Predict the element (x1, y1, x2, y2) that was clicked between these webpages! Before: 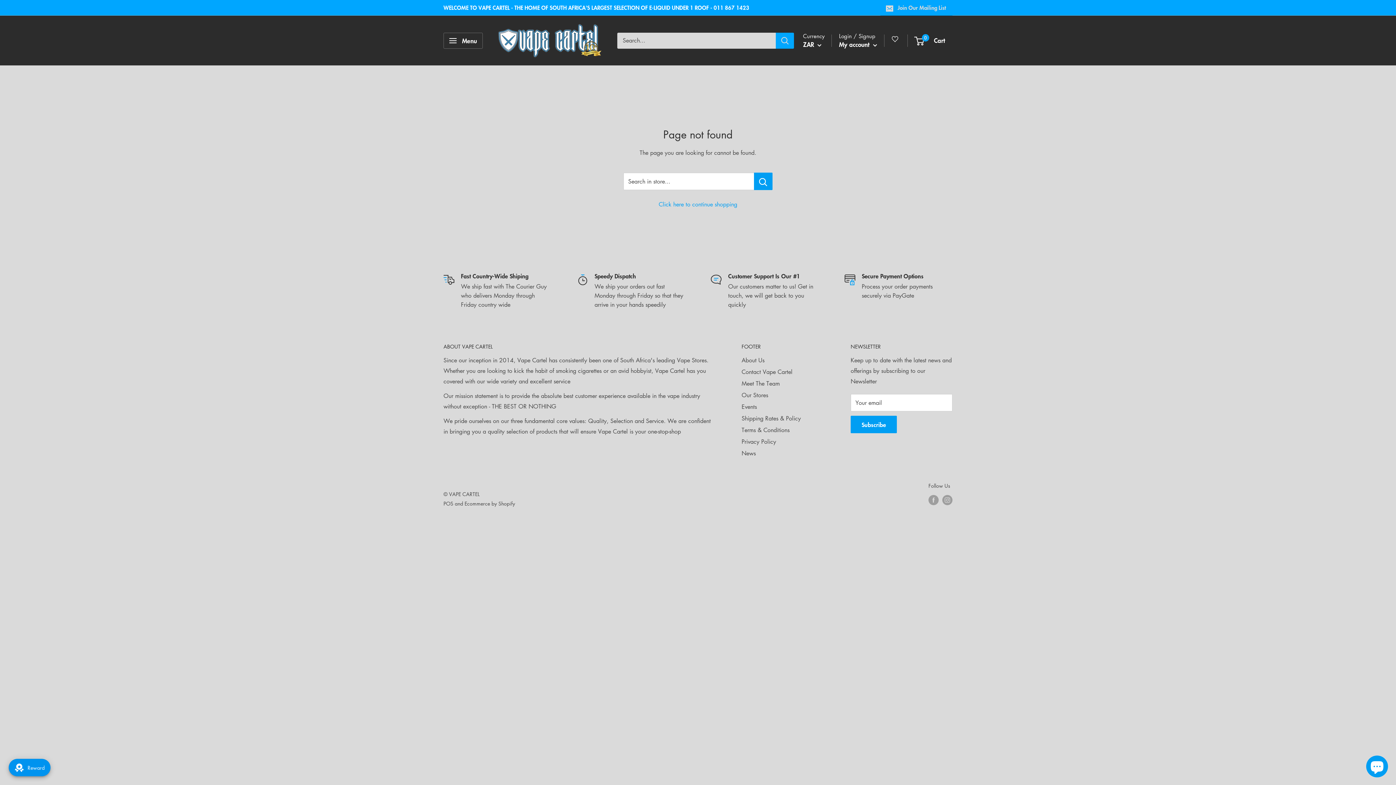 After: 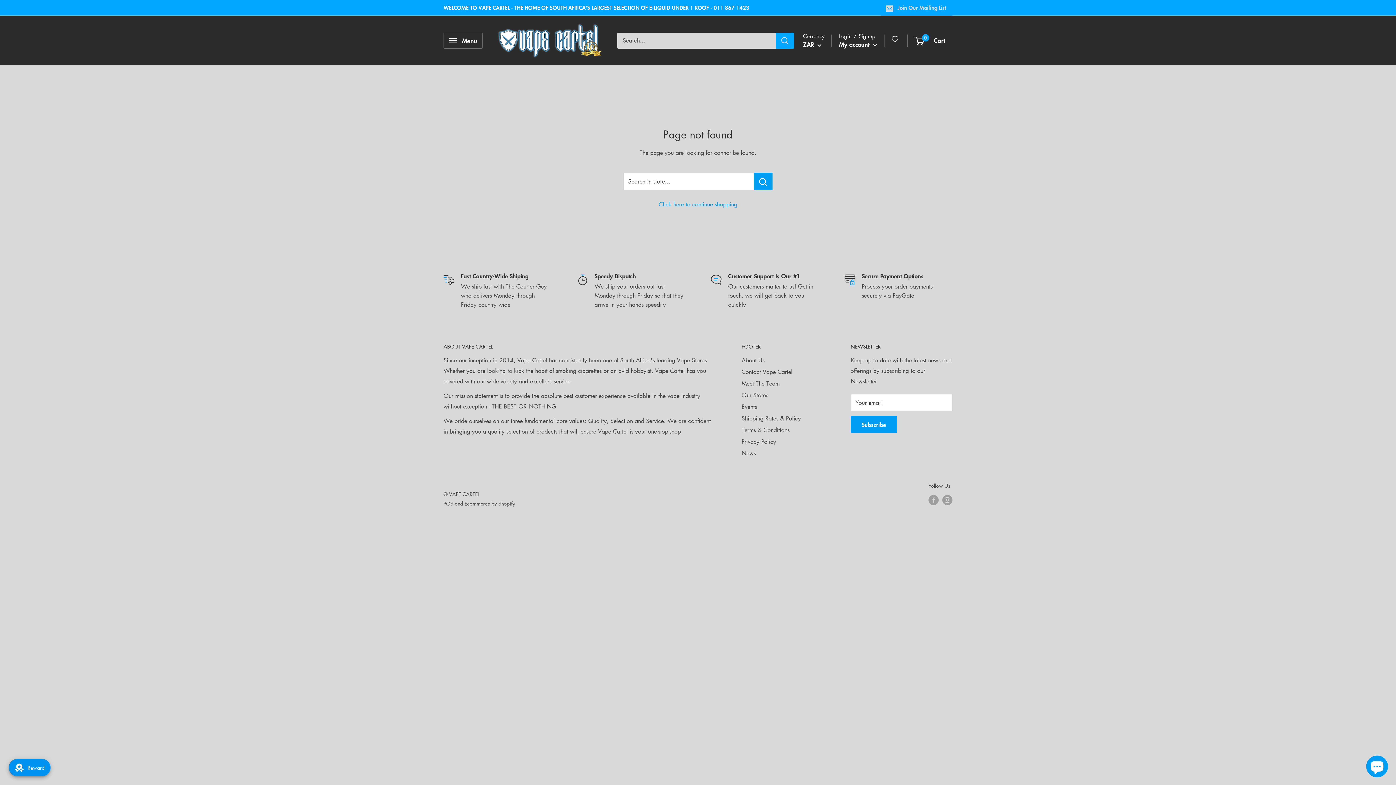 Action: bbox: (443, 0, 749, 15) label: WELCOME TO VAPE CARTEL - THE HOME OF SOUTH AFRICA'S LARGEST SELECTION OF E-LIQUID UNDER 1 ROOF - 011 867 1423